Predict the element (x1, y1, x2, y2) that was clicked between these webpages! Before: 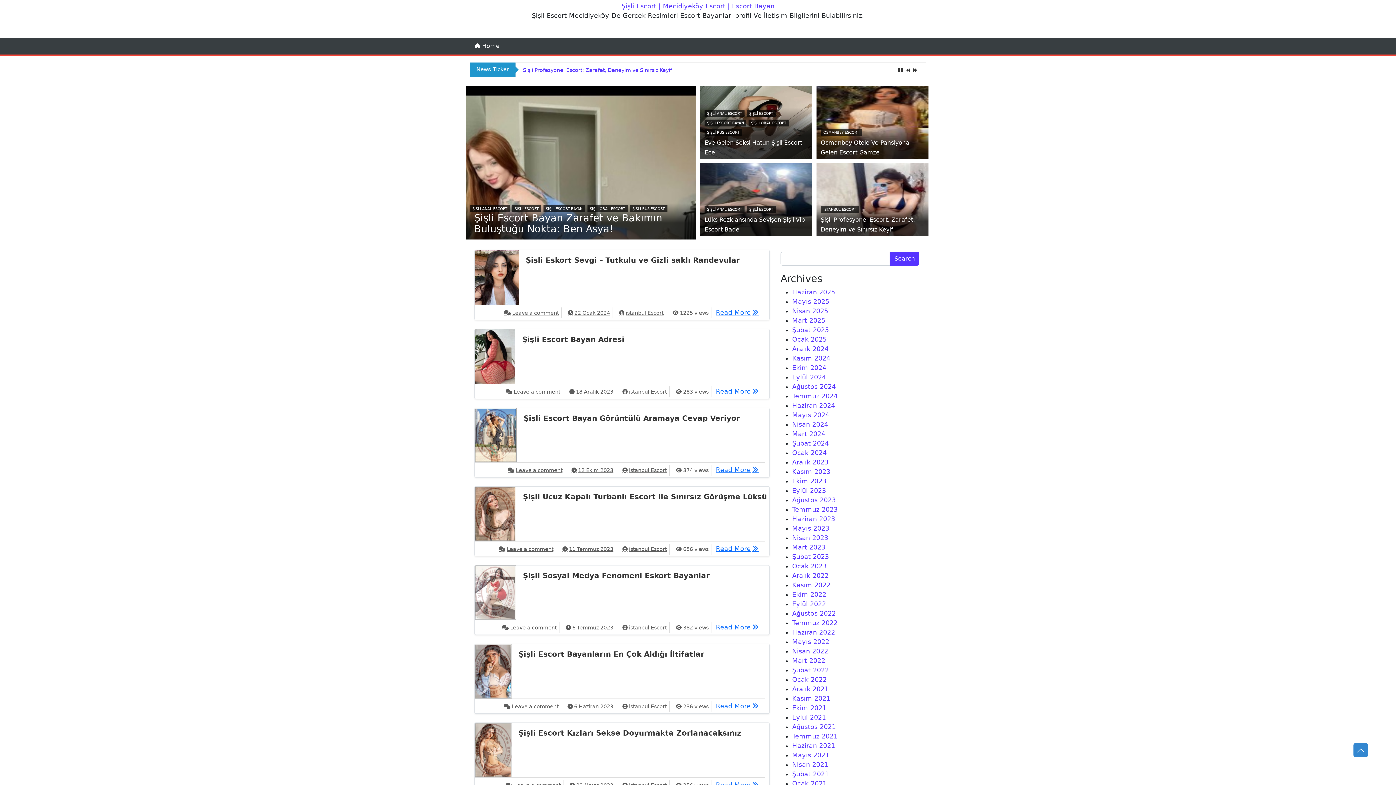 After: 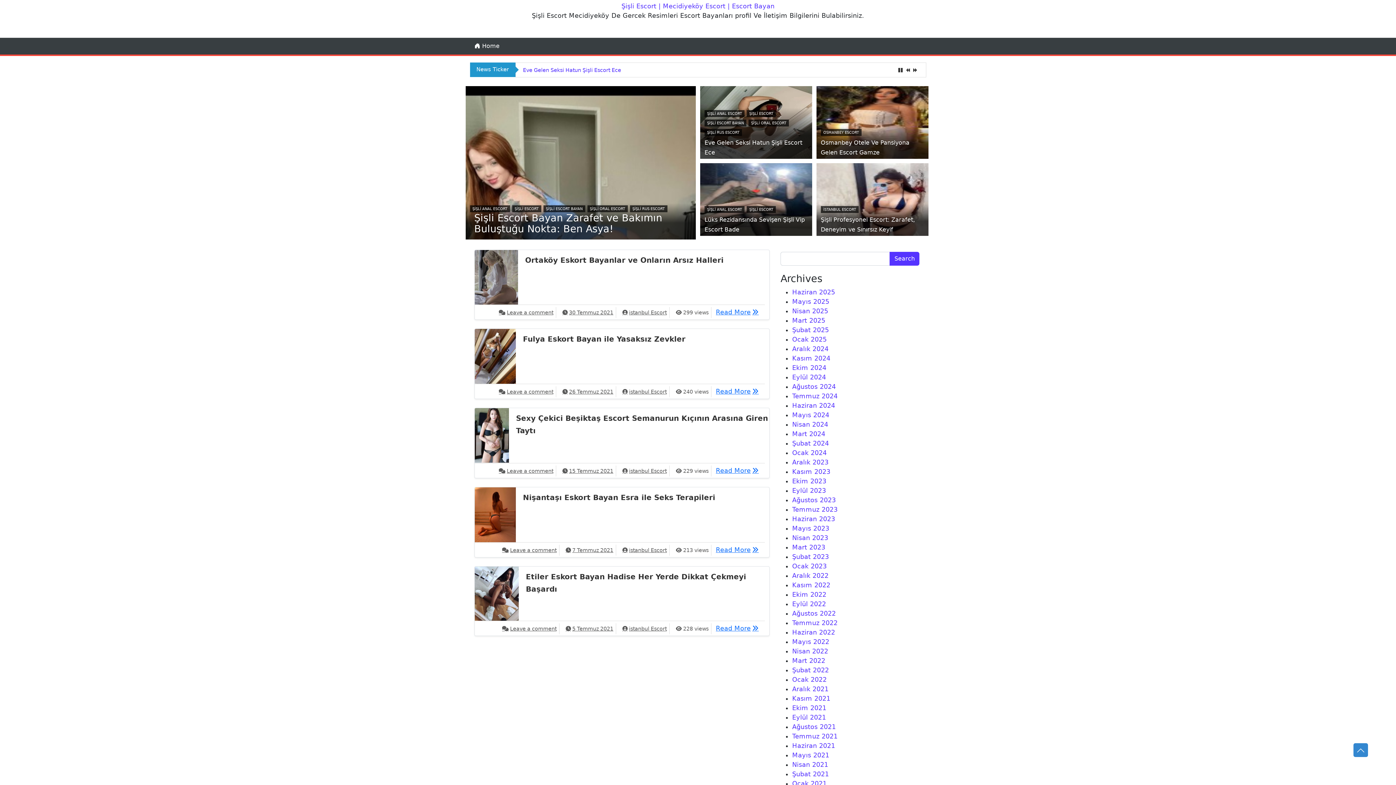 Action: label: Temmuz 2021 bbox: (792, 733, 837, 740)